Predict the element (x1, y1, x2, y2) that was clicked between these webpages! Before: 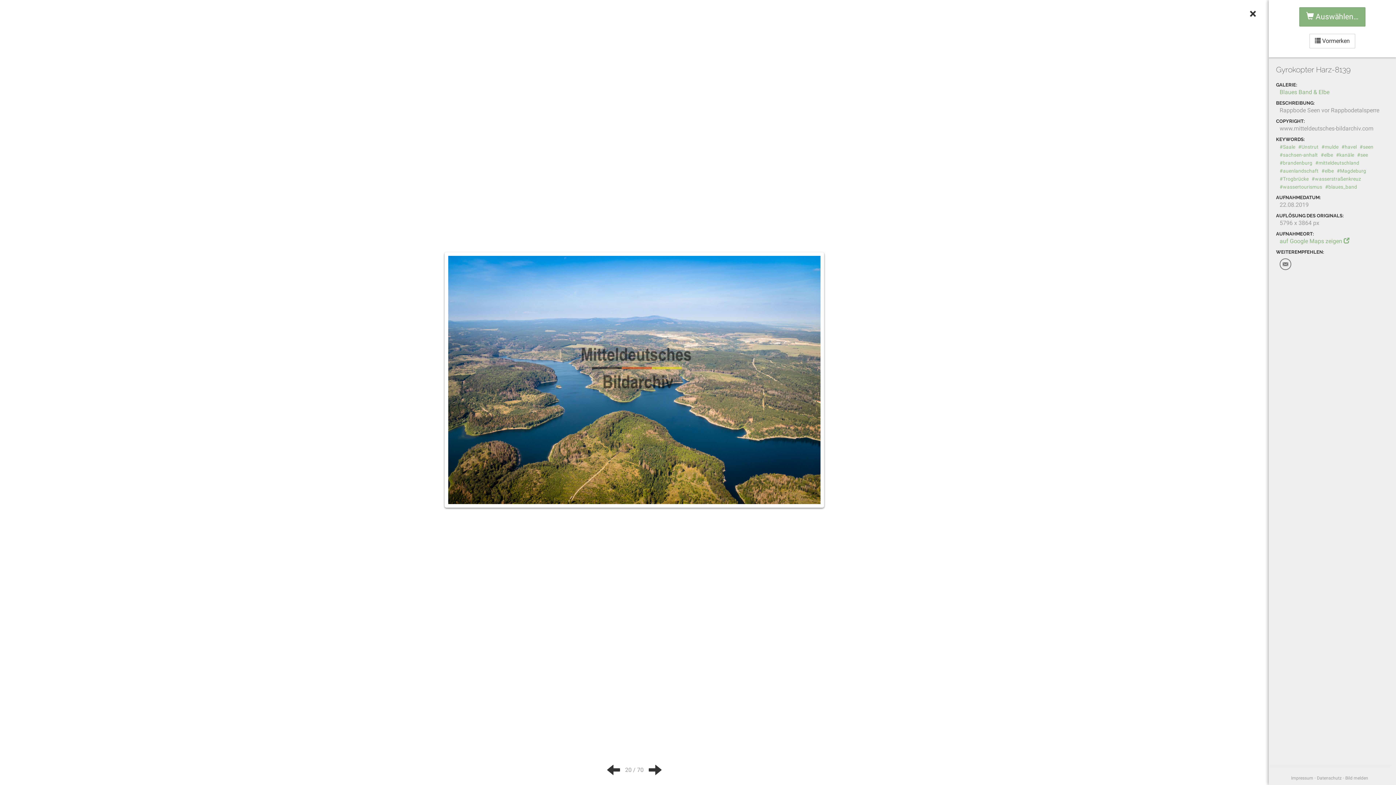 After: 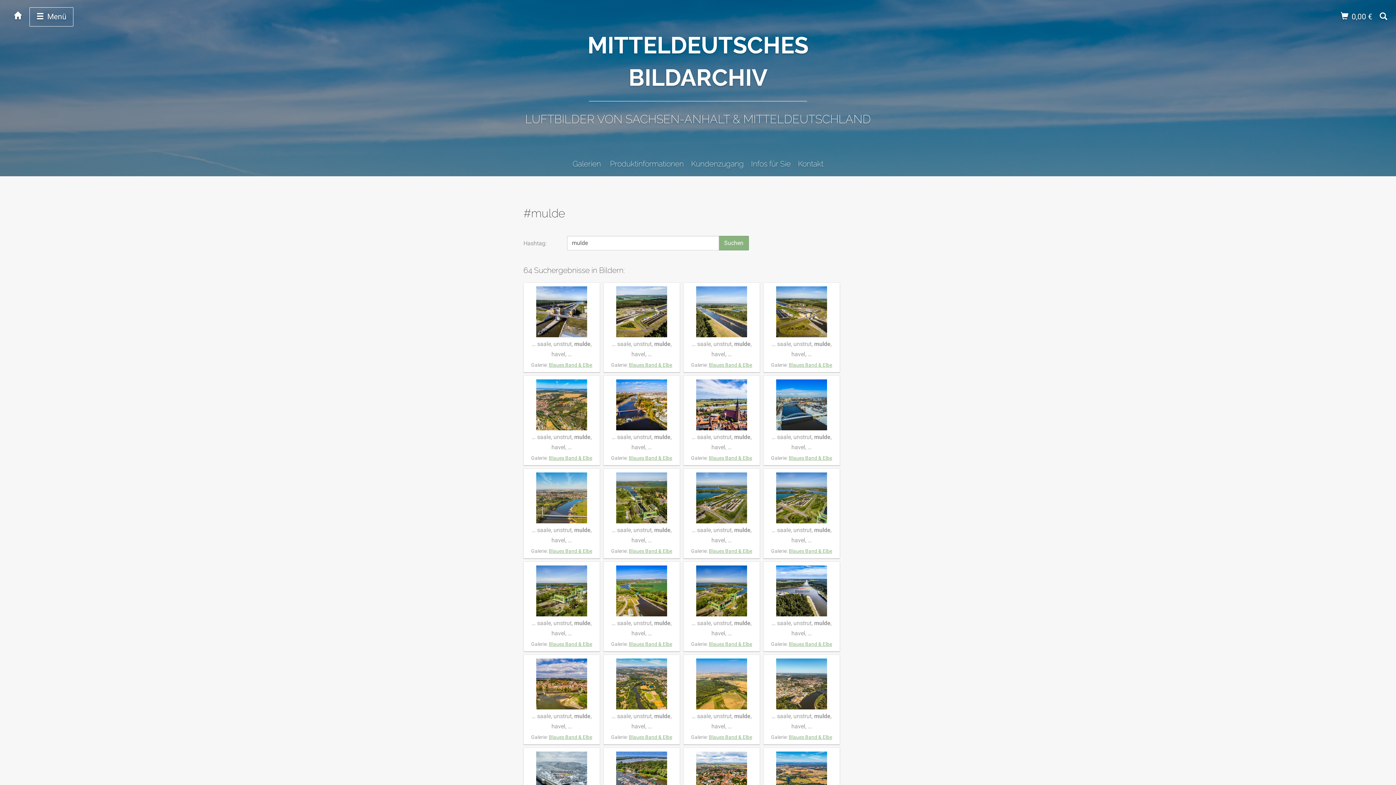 Action: label: #mulde bbox: (1321, 144, 1338, 149)